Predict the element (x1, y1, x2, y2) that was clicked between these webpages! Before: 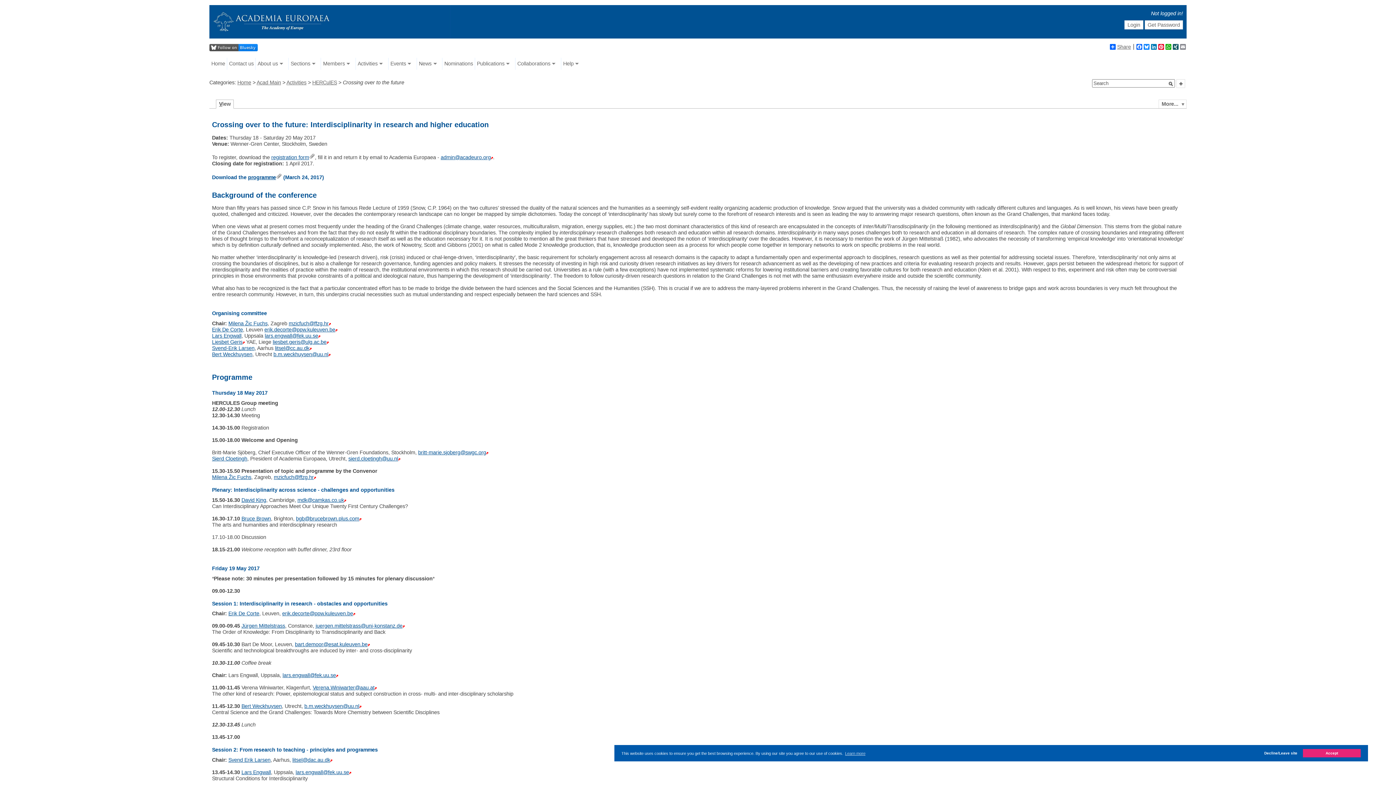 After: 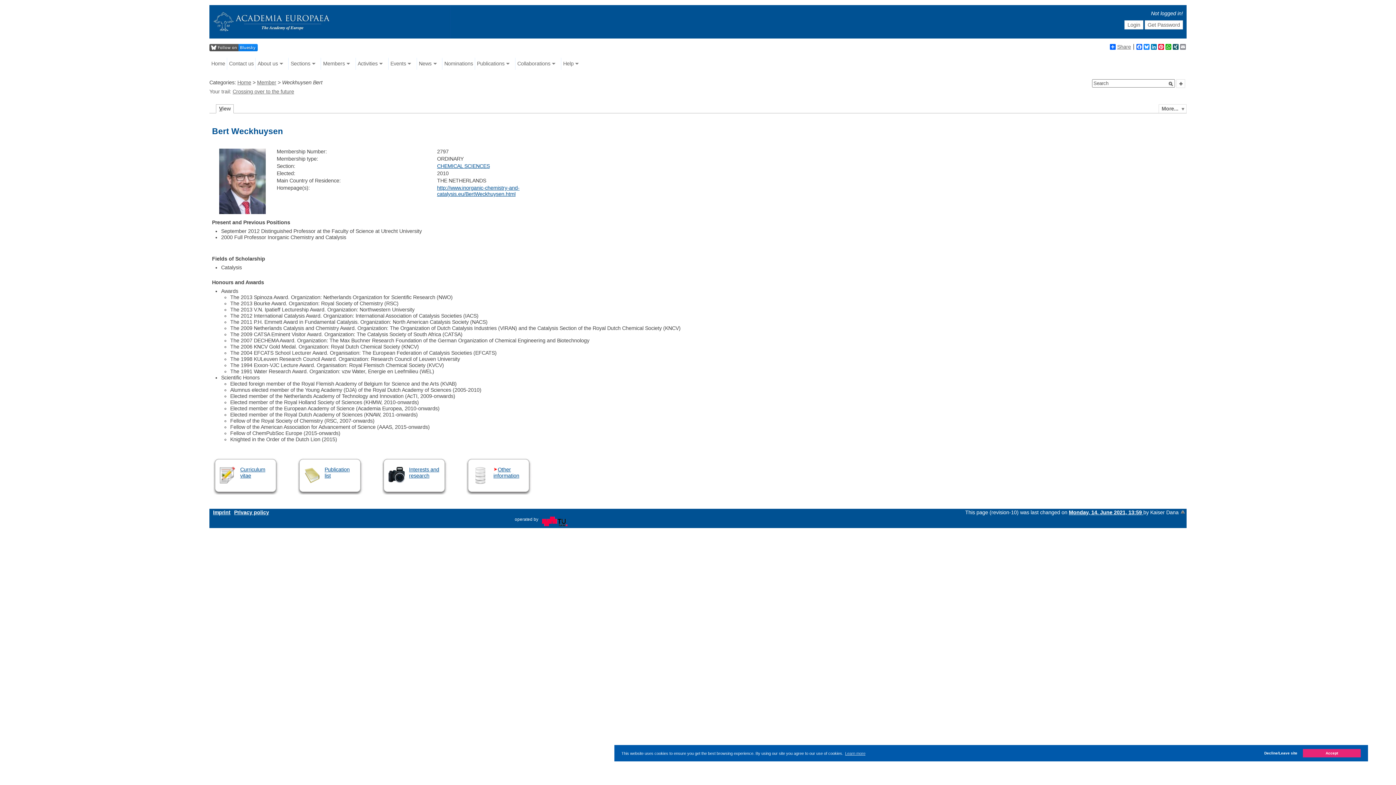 Action: label: Bert Weckhuysen bbox: (241, 703, 281, 709)